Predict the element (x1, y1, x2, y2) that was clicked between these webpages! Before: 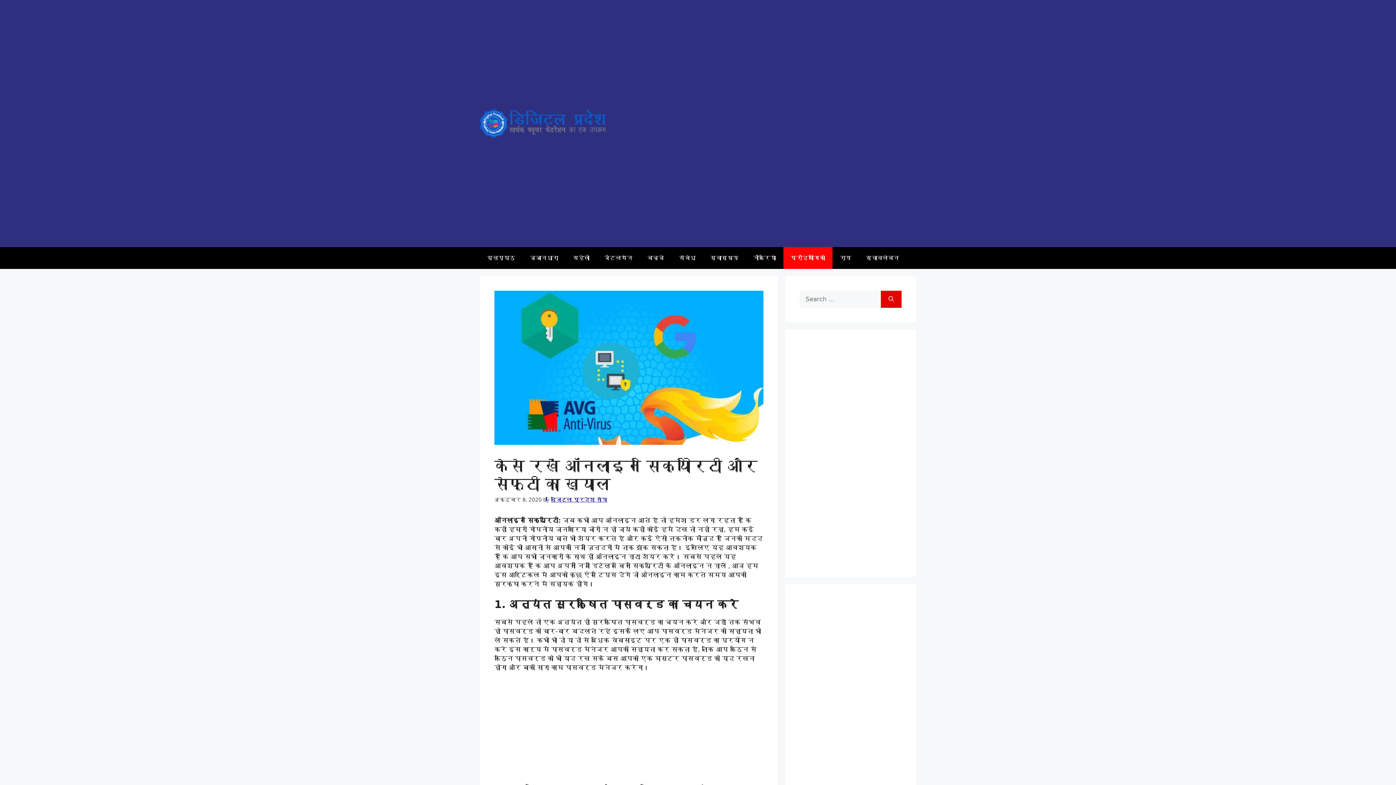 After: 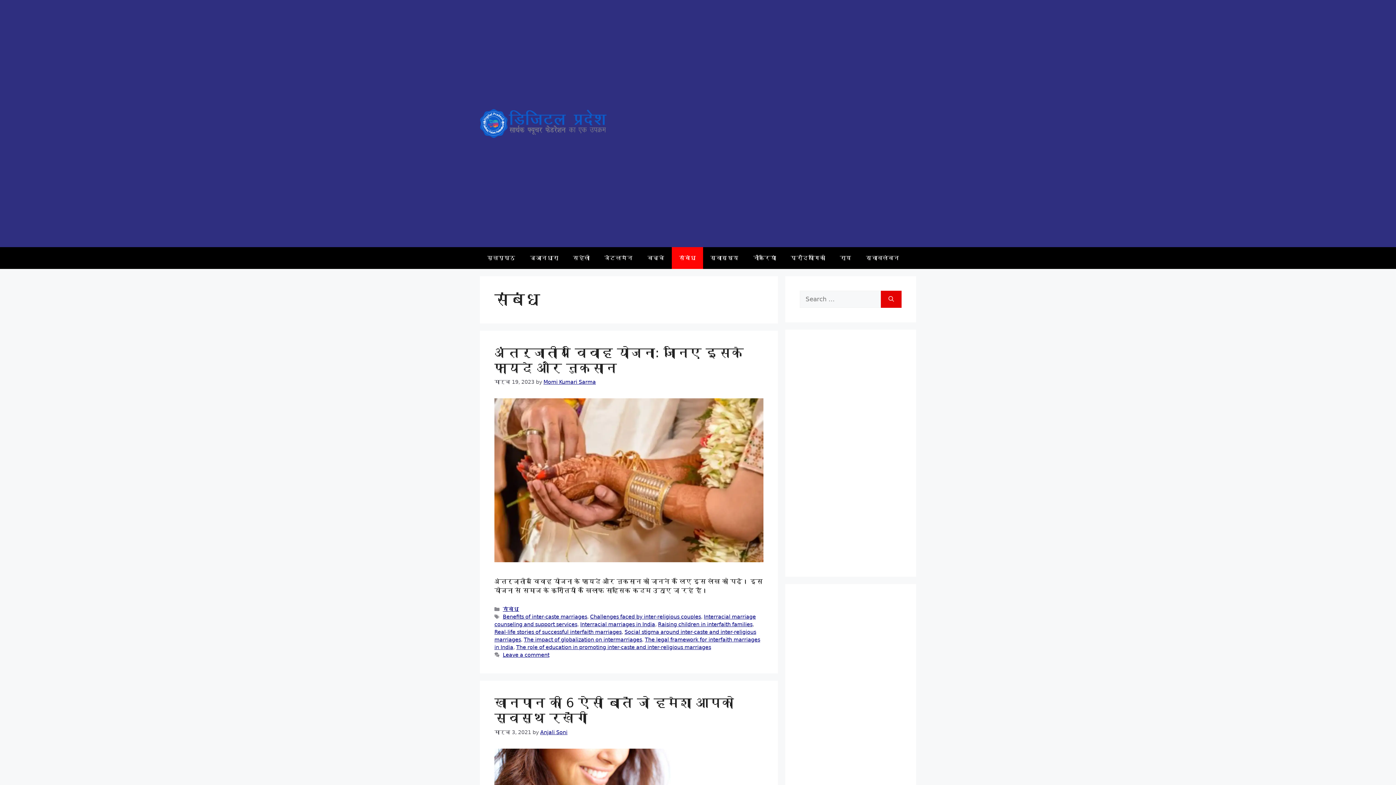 Action: bbox: (672, 247, 703, 269) label: संबंध